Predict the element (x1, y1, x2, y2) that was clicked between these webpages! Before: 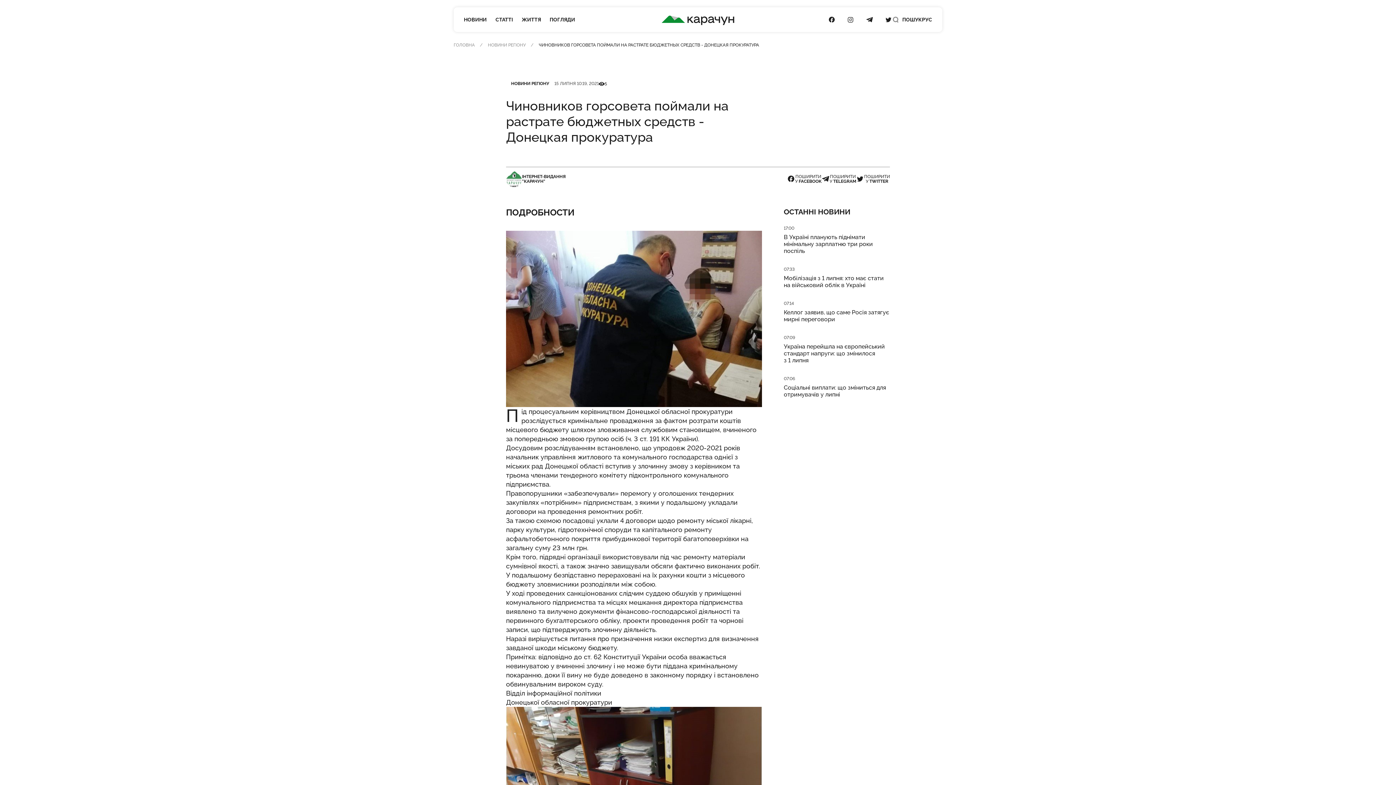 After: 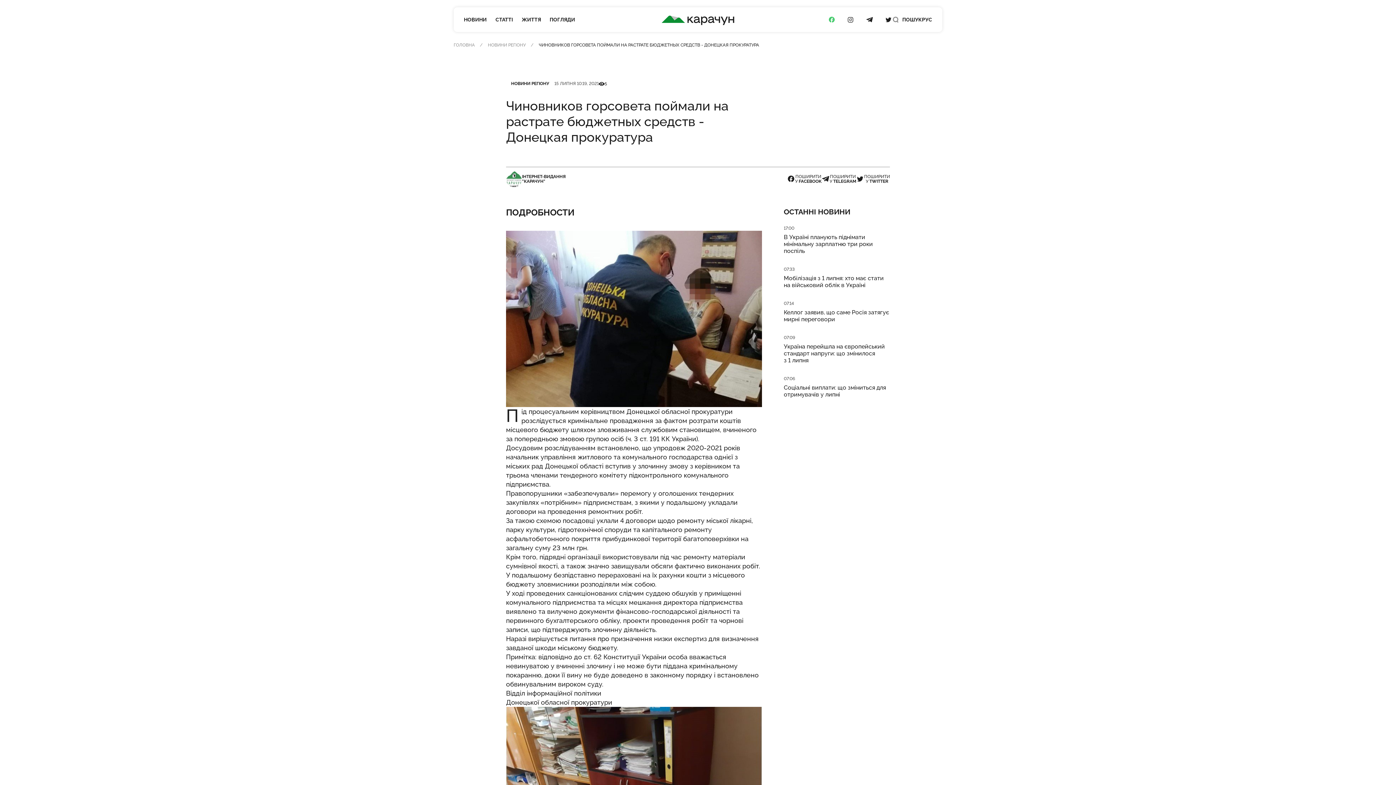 Action: label: ПОСИЛАННЯ НА FACEBOOK bbox: (822, 10, 841, 29)